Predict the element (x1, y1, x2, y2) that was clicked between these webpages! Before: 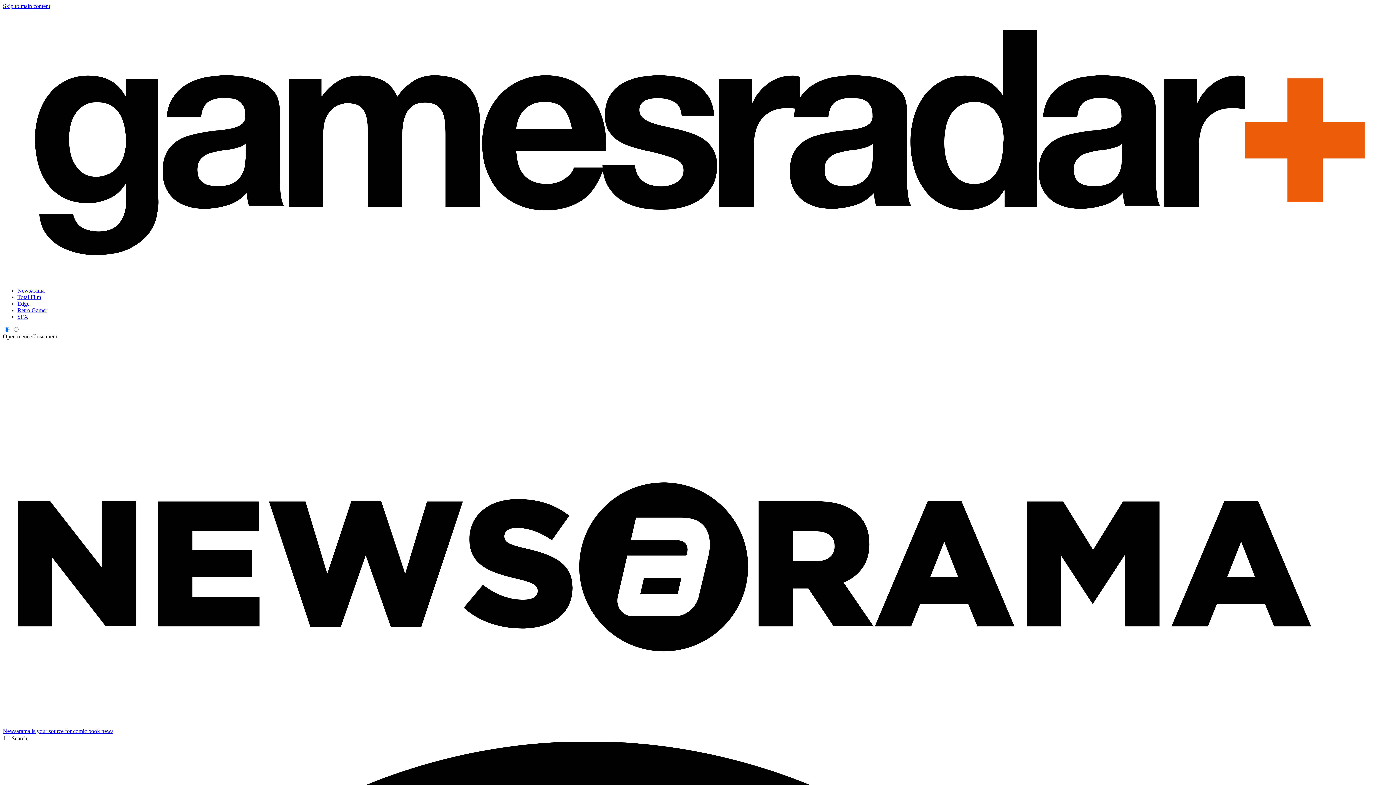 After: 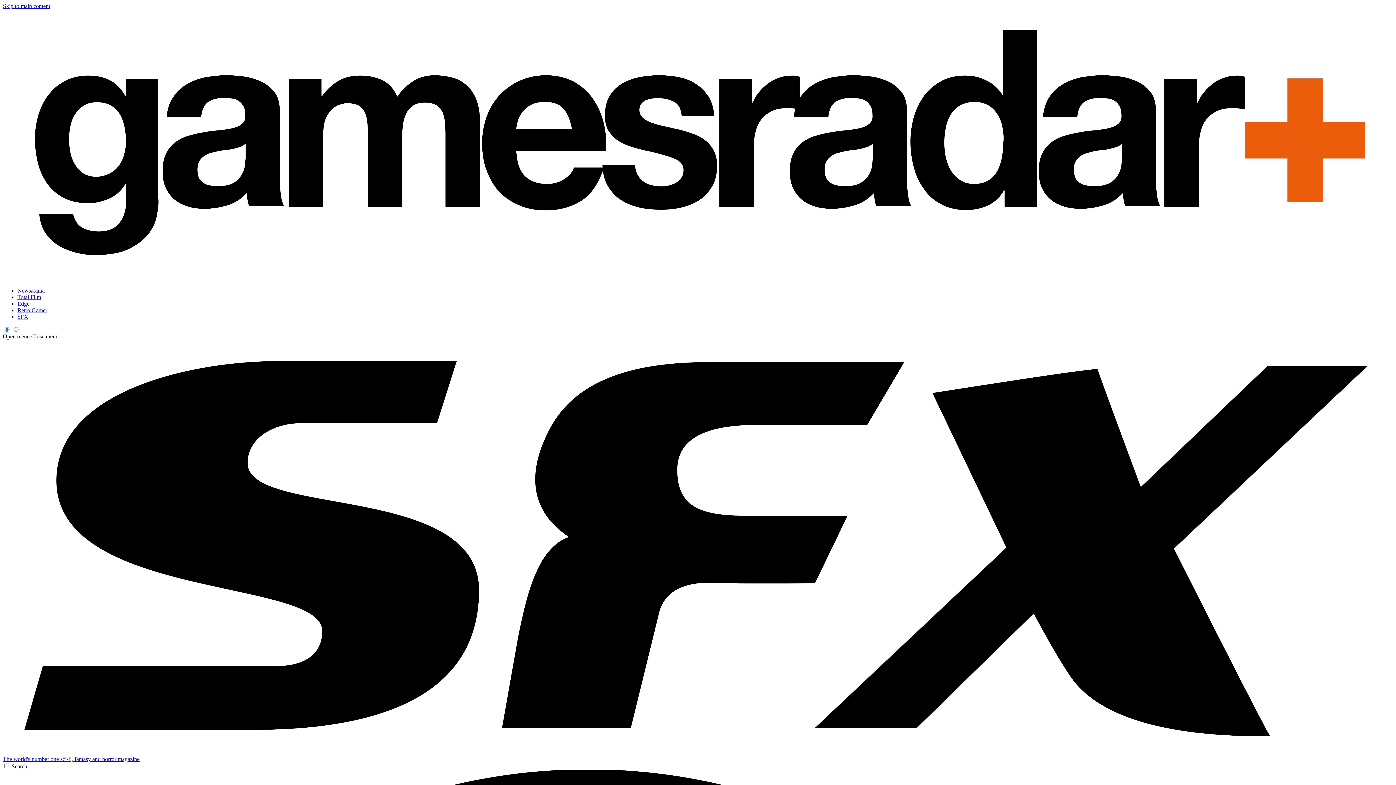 Action: bbox: (17, 313, 28, 320) label: SFX